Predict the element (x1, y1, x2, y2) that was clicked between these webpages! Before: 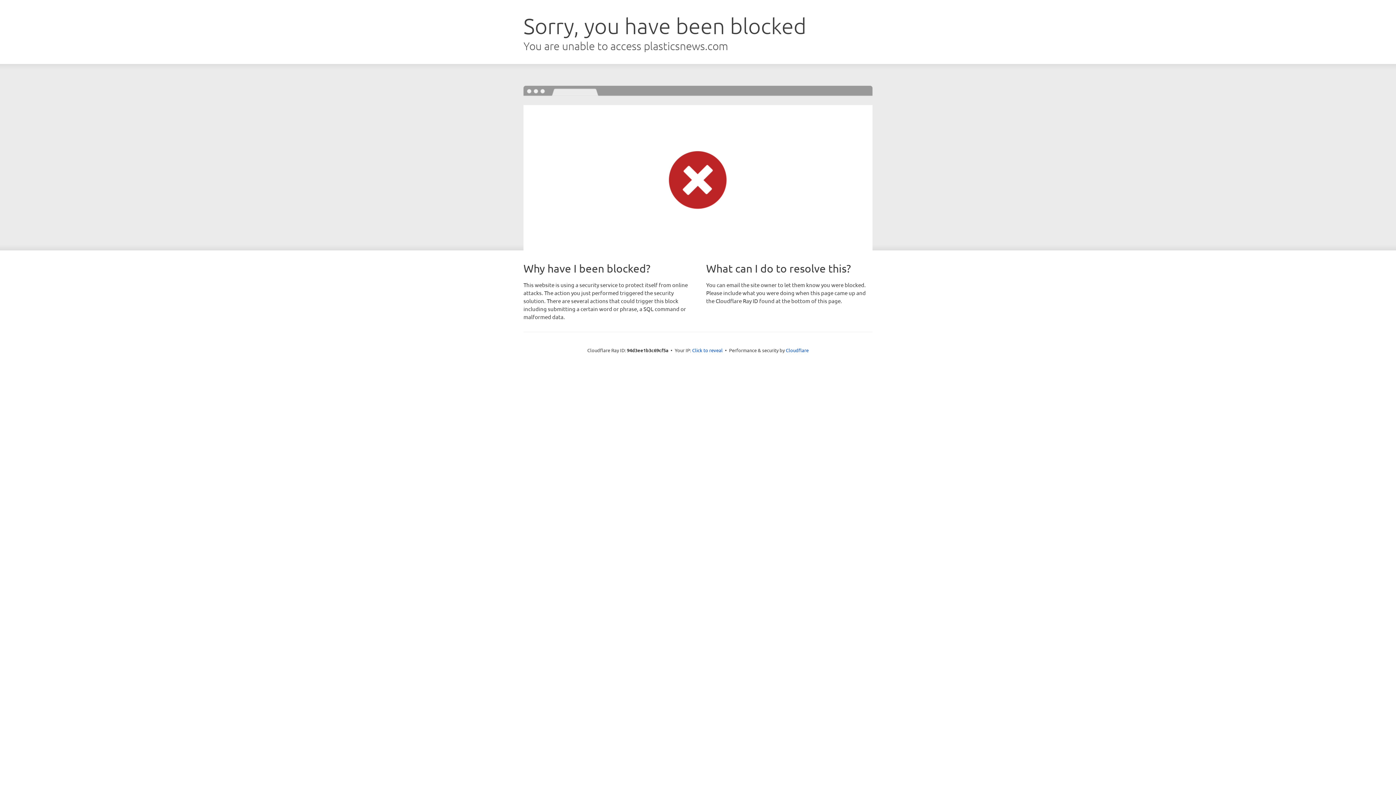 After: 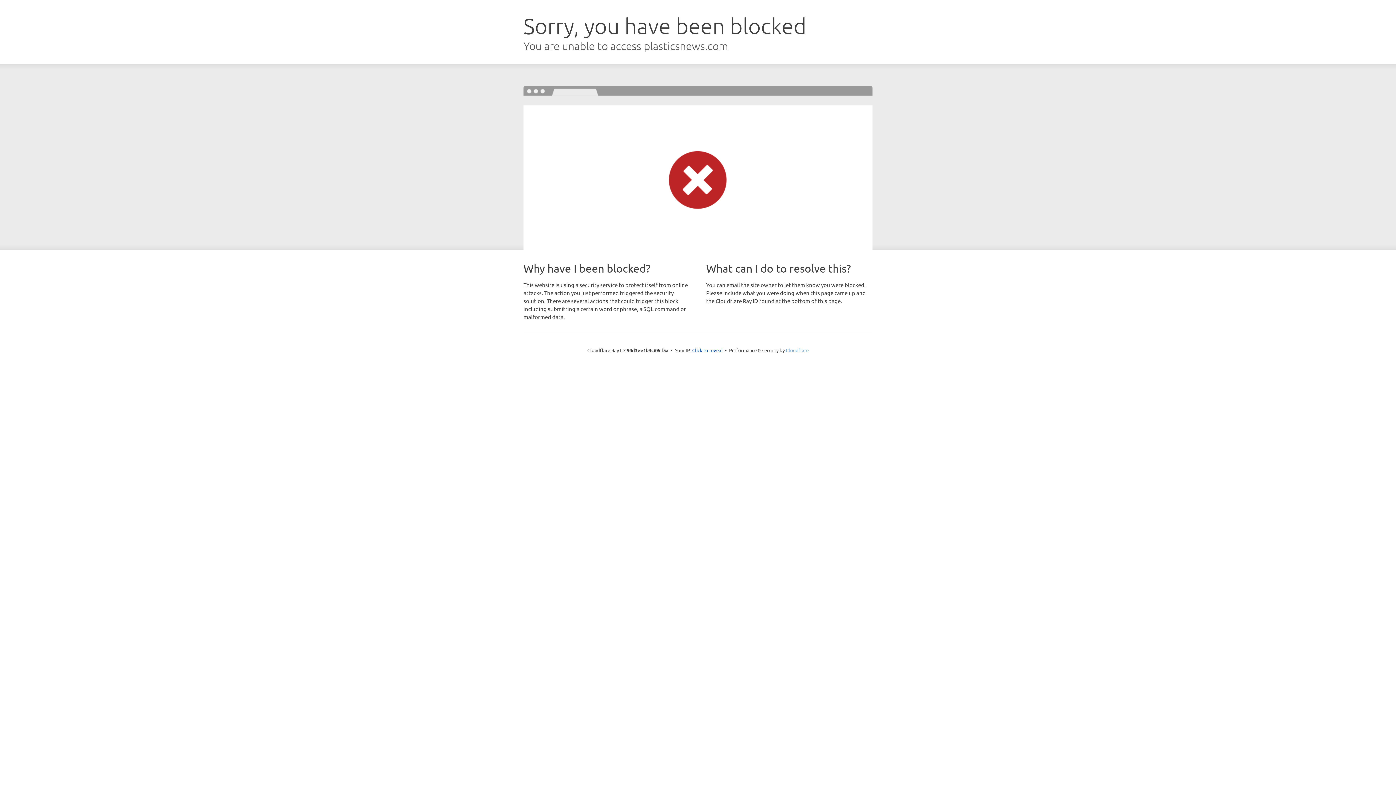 Action: bbox: (786, 347, 808, 353) label: Cloudflare